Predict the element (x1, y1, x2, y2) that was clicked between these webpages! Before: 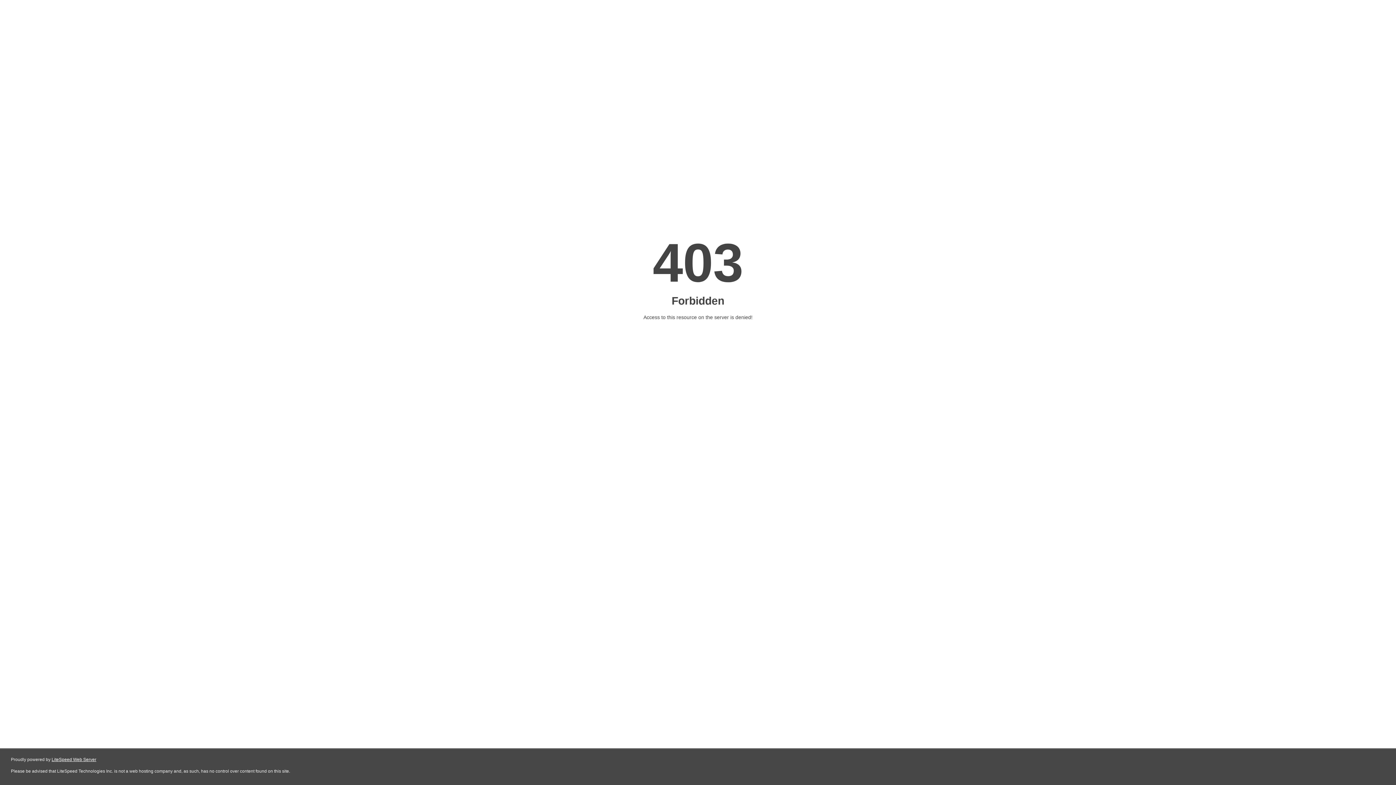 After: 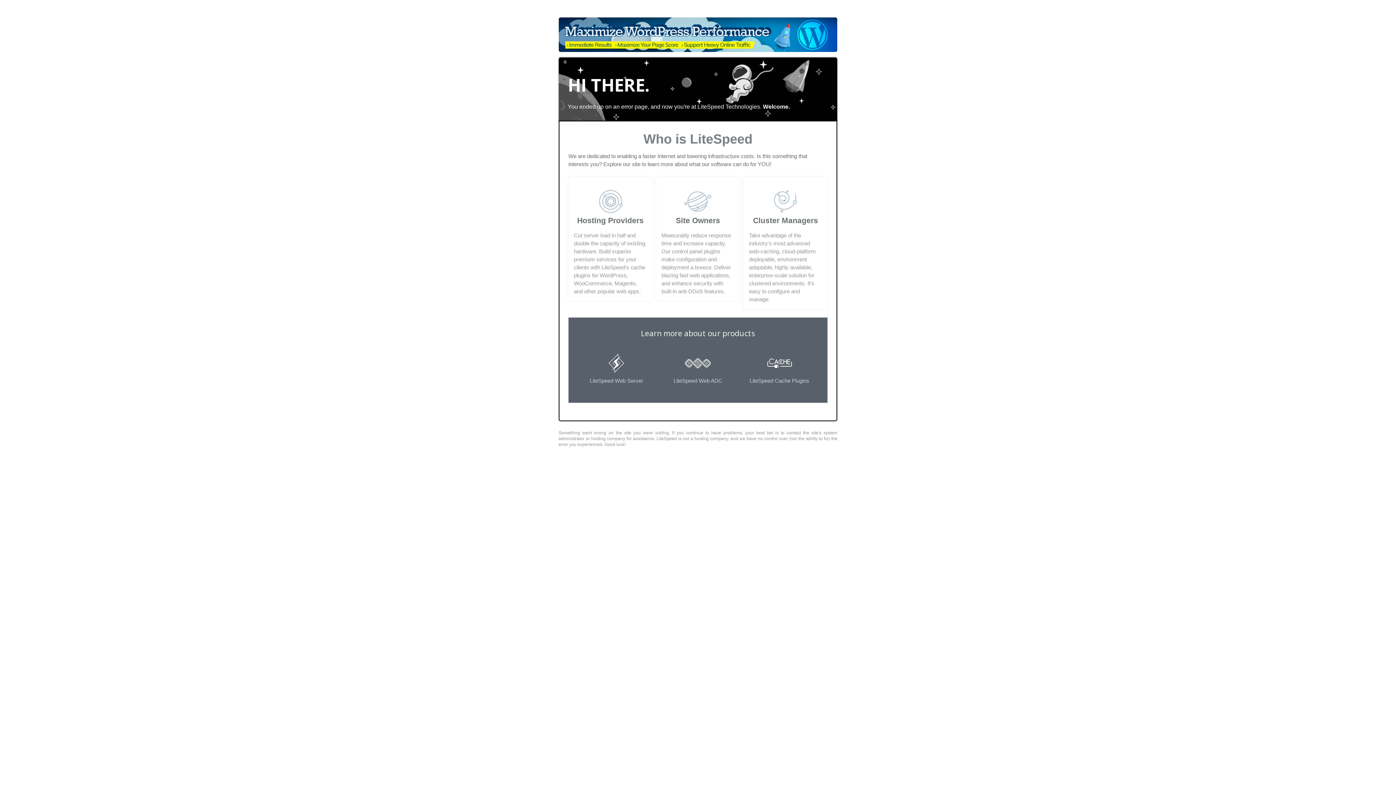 Action: label: LiteSpeed Web Server bbox: (51, 757, 96, 762)